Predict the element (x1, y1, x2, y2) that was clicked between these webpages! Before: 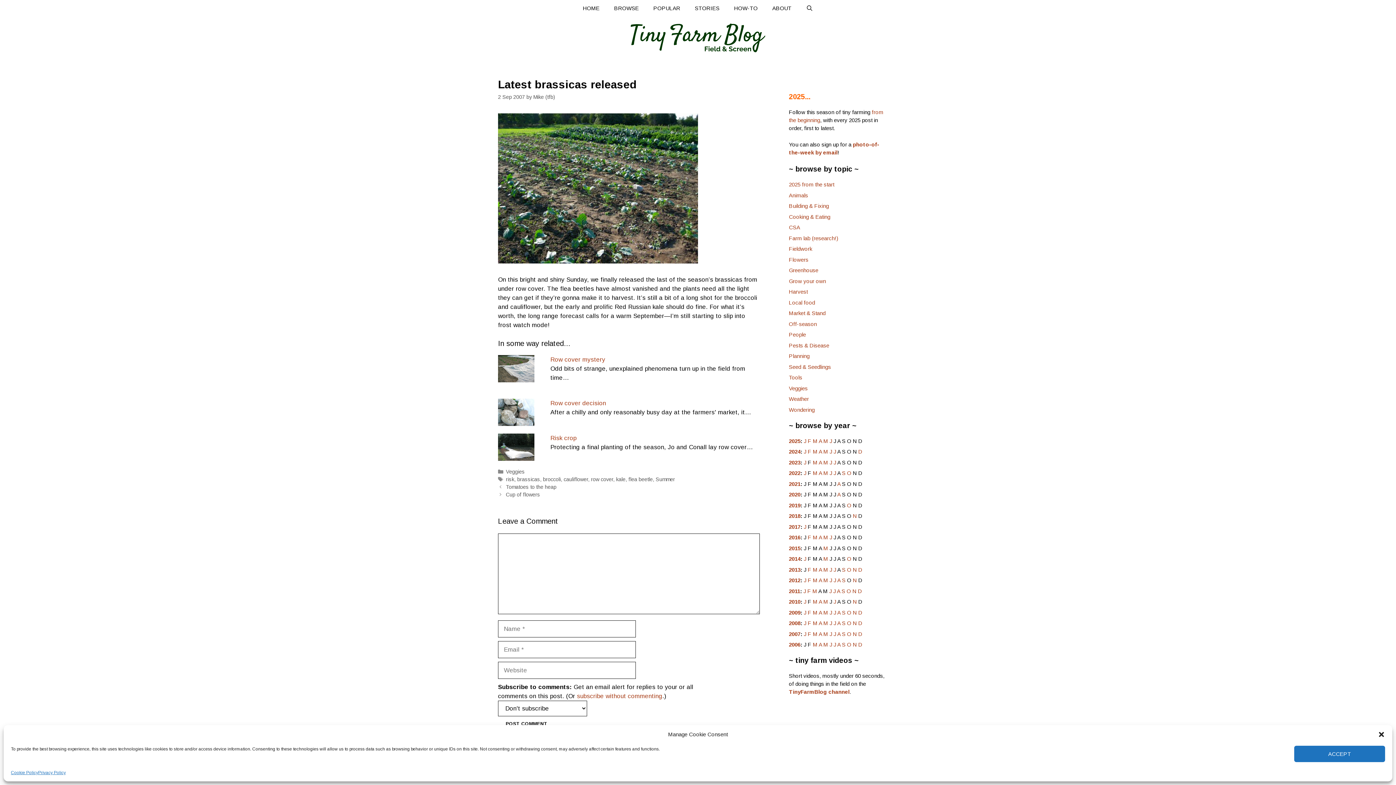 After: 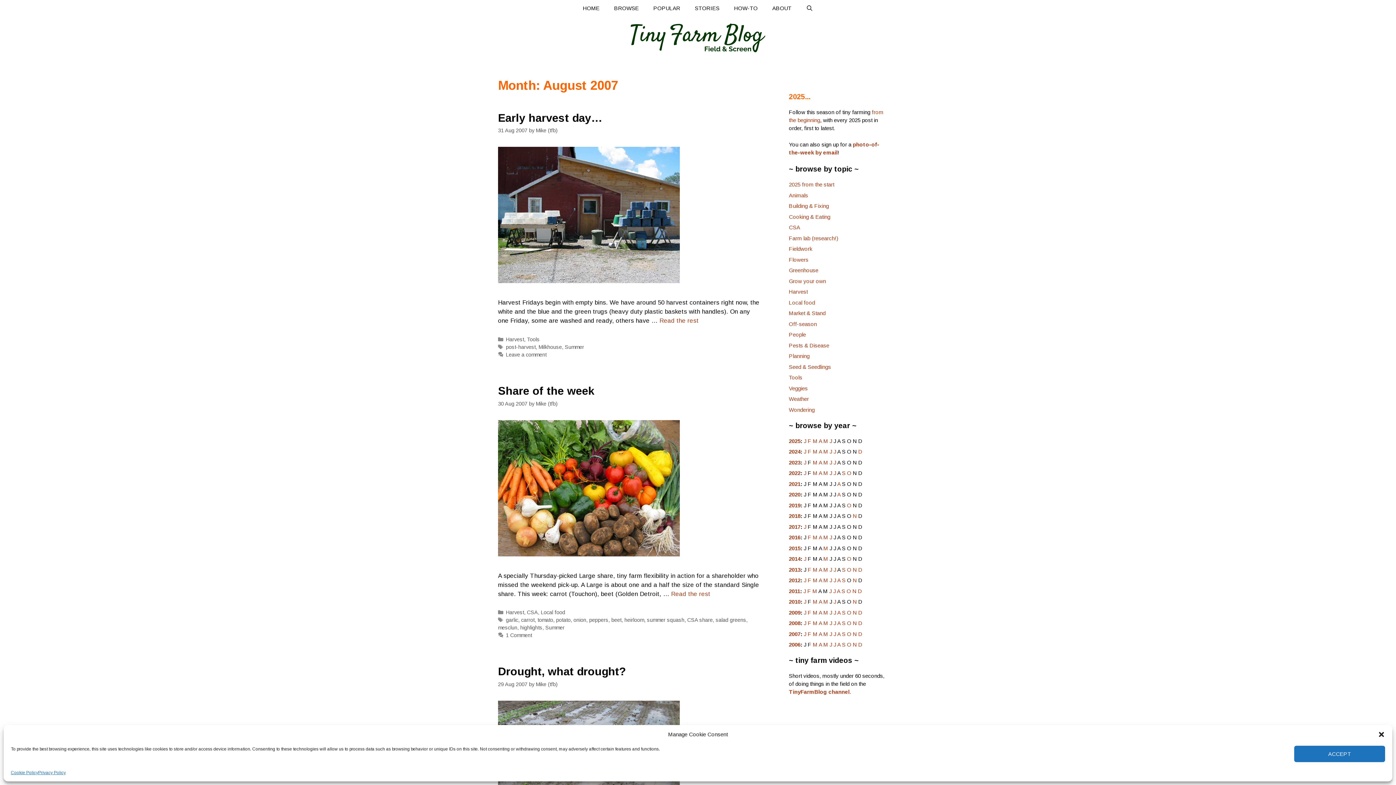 Action: label: A bbox: (837, 631, 840, 637)